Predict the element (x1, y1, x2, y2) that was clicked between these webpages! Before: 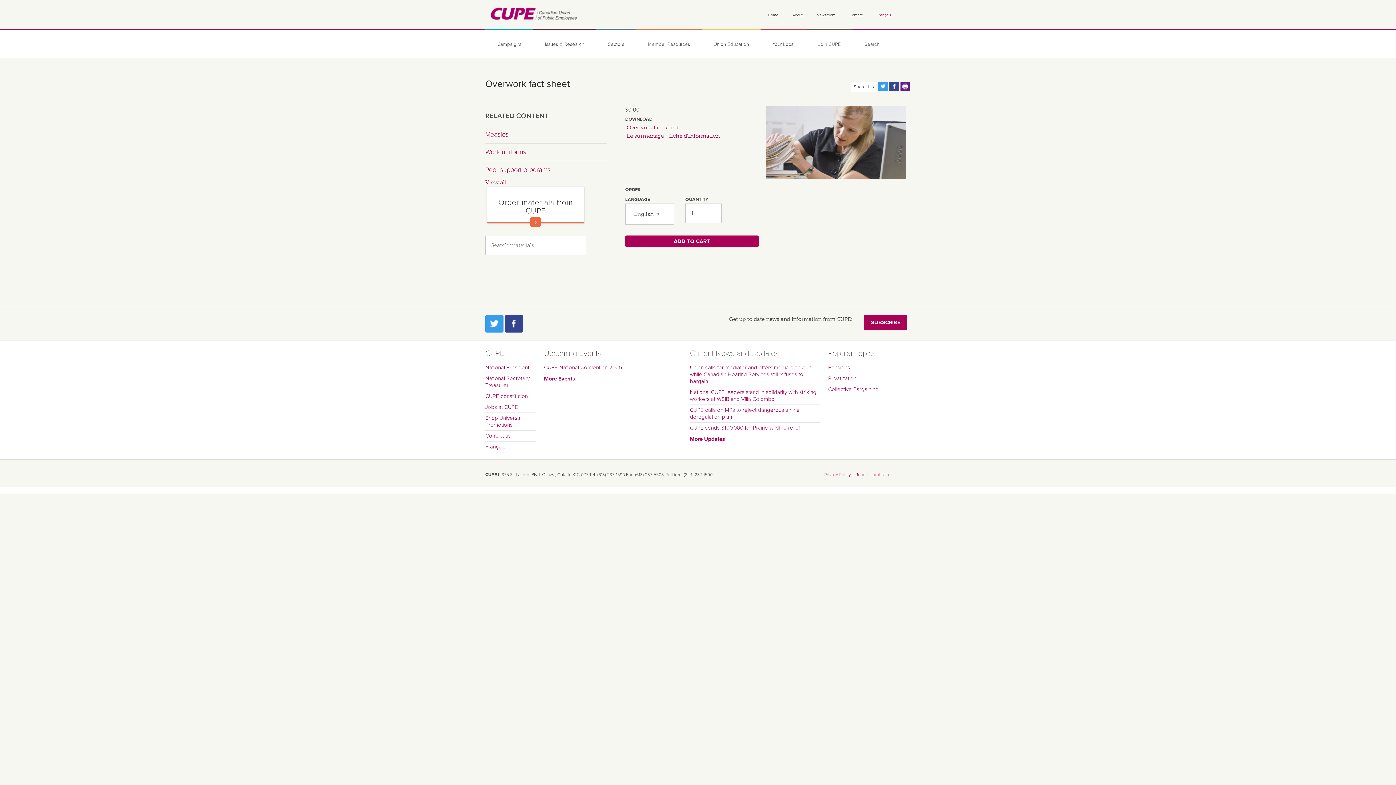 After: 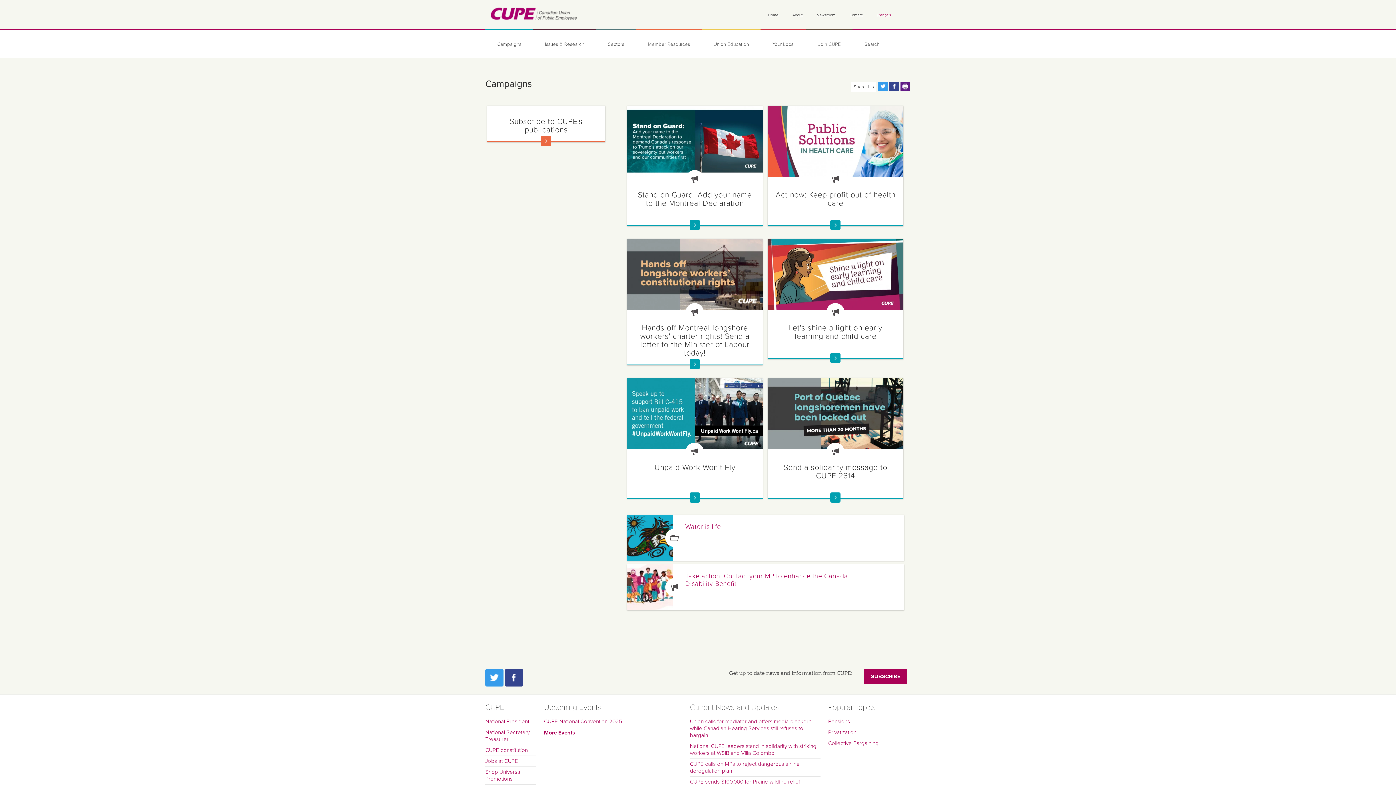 Action: label: Campaigns bbox: (493, 38, 525, 49)